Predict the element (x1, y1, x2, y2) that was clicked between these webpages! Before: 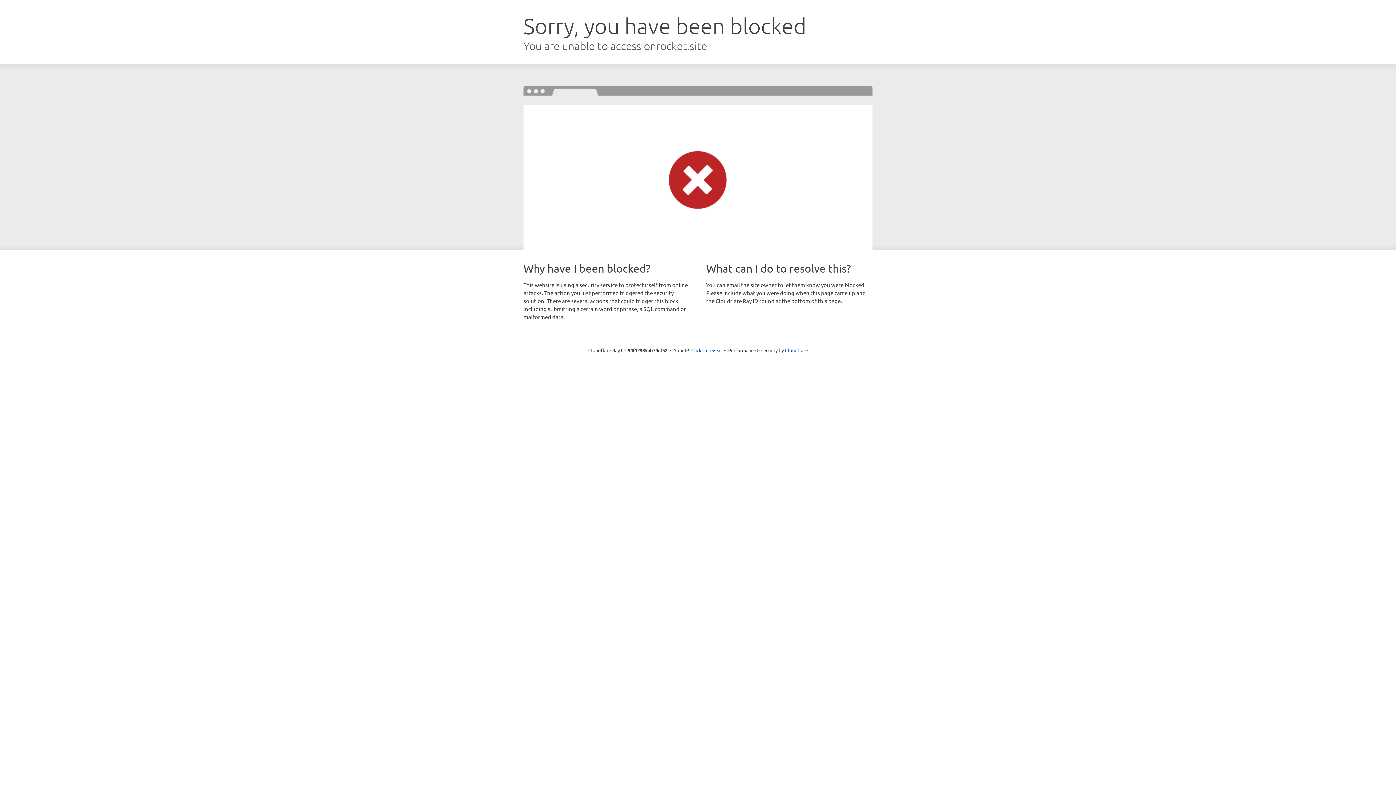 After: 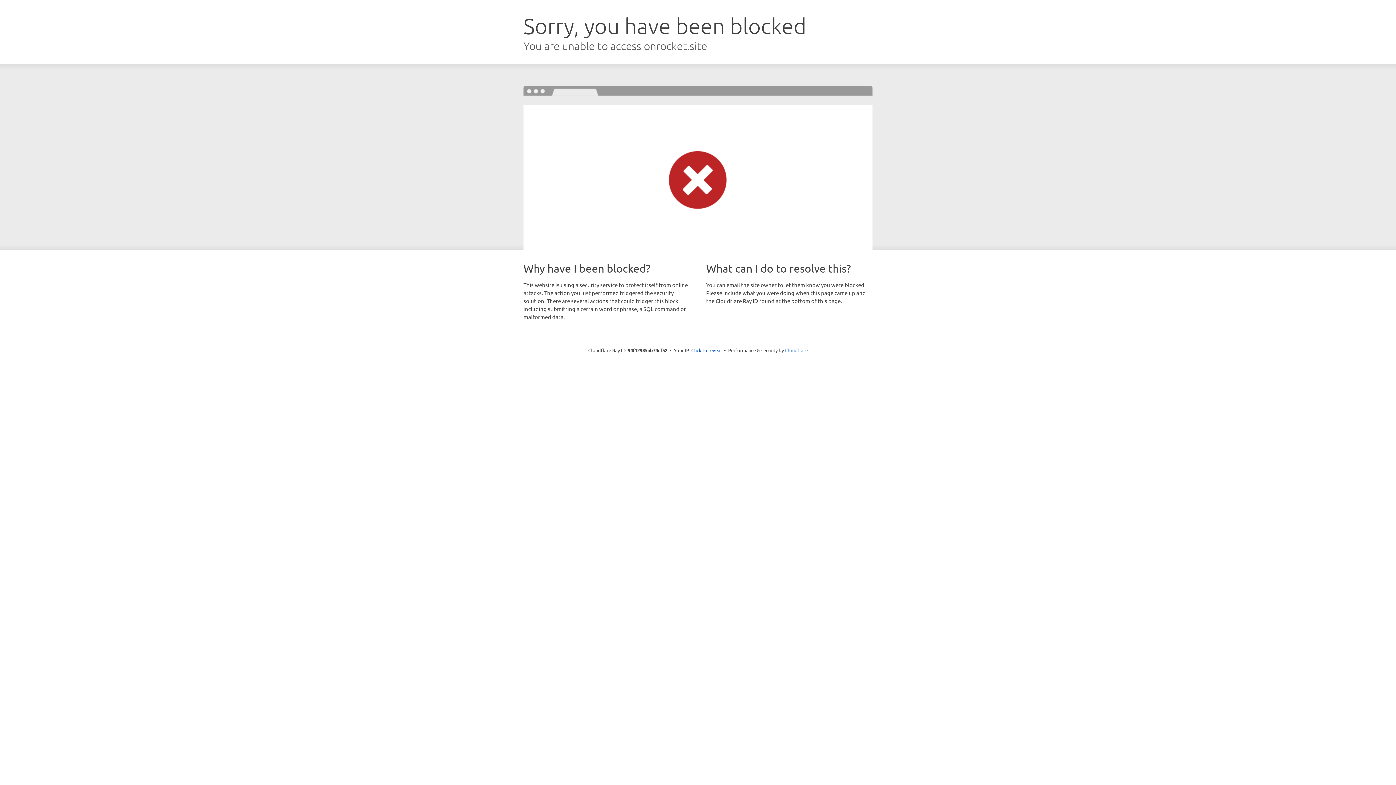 Action: bbox: (785, 347, 808, 353) label: Cloudflare